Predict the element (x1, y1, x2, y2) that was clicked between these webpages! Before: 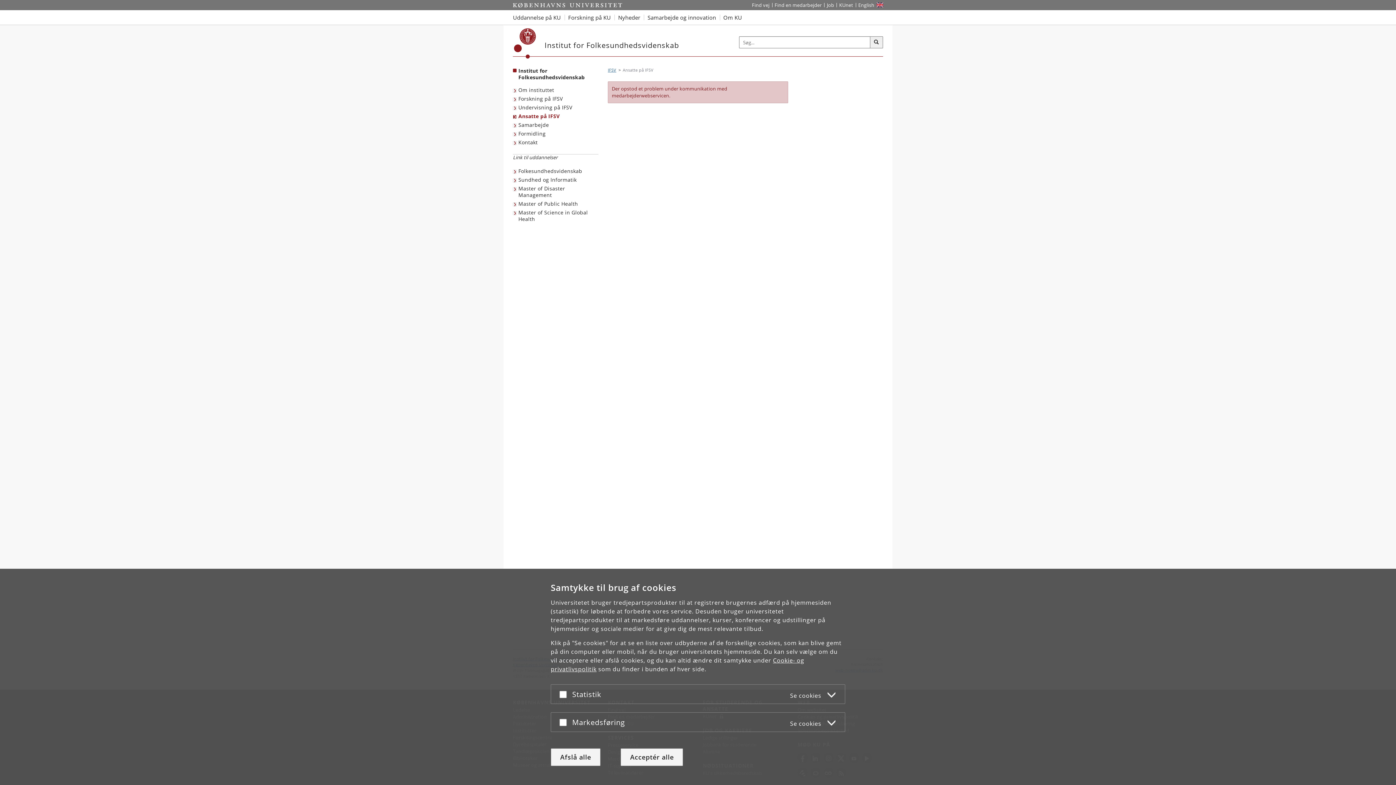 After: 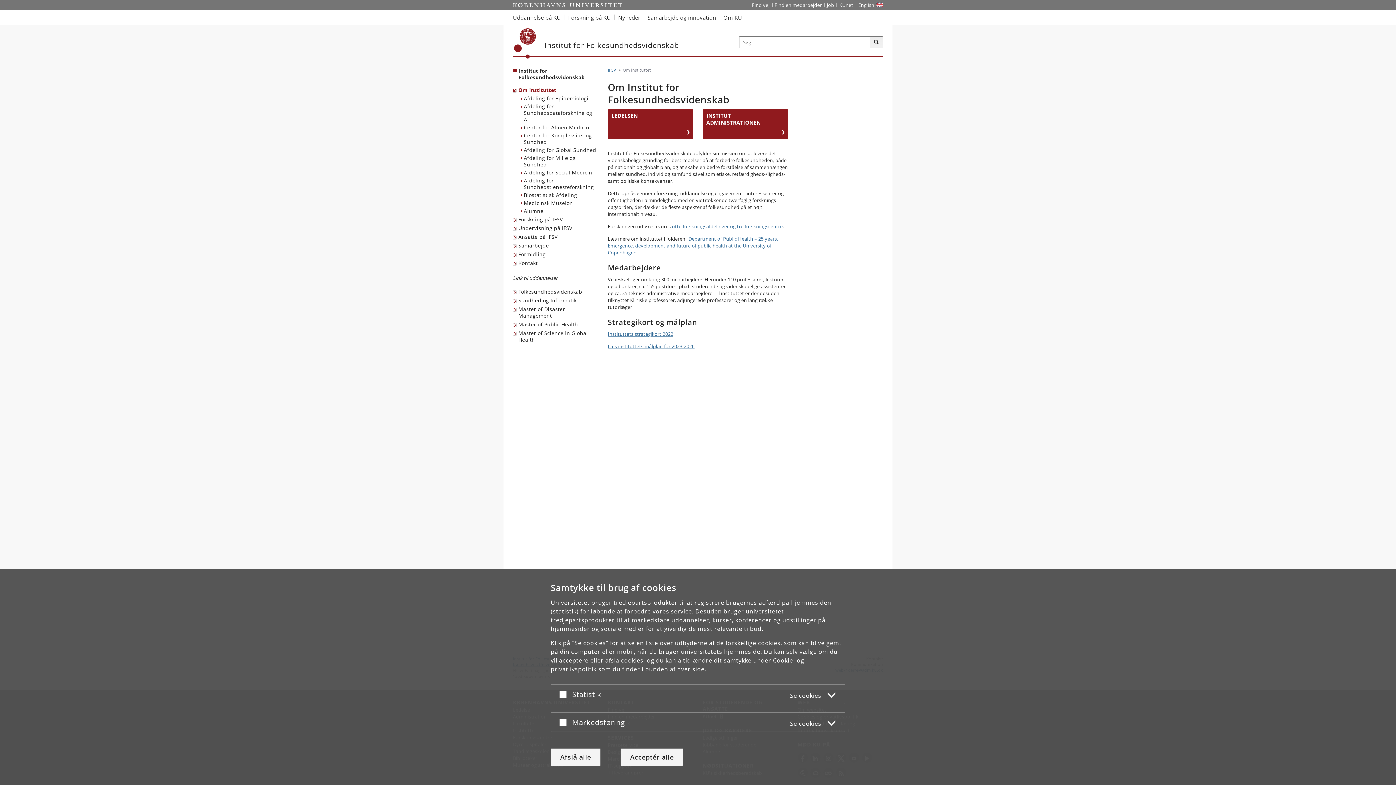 Action: bbox: (513, 85, 556, 94) label: Om instituttet